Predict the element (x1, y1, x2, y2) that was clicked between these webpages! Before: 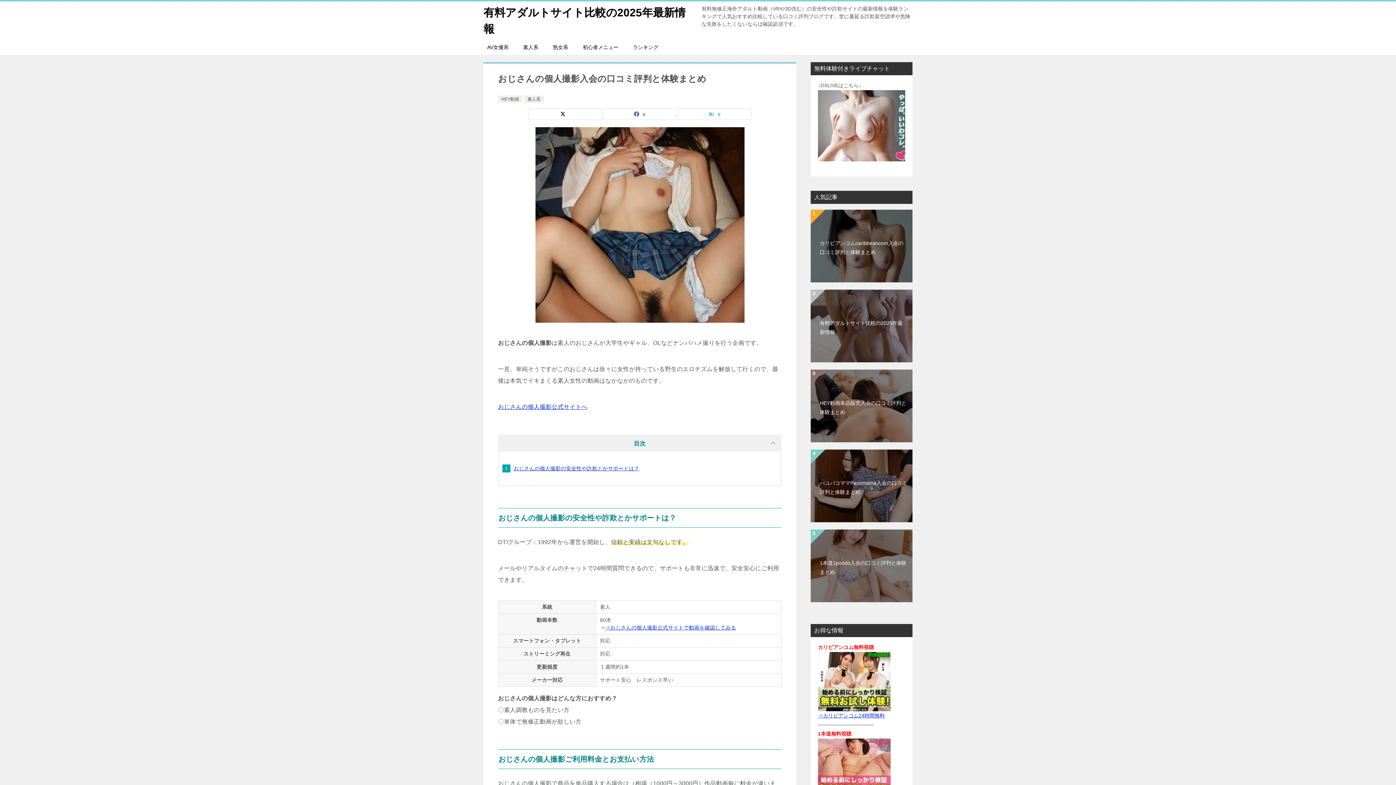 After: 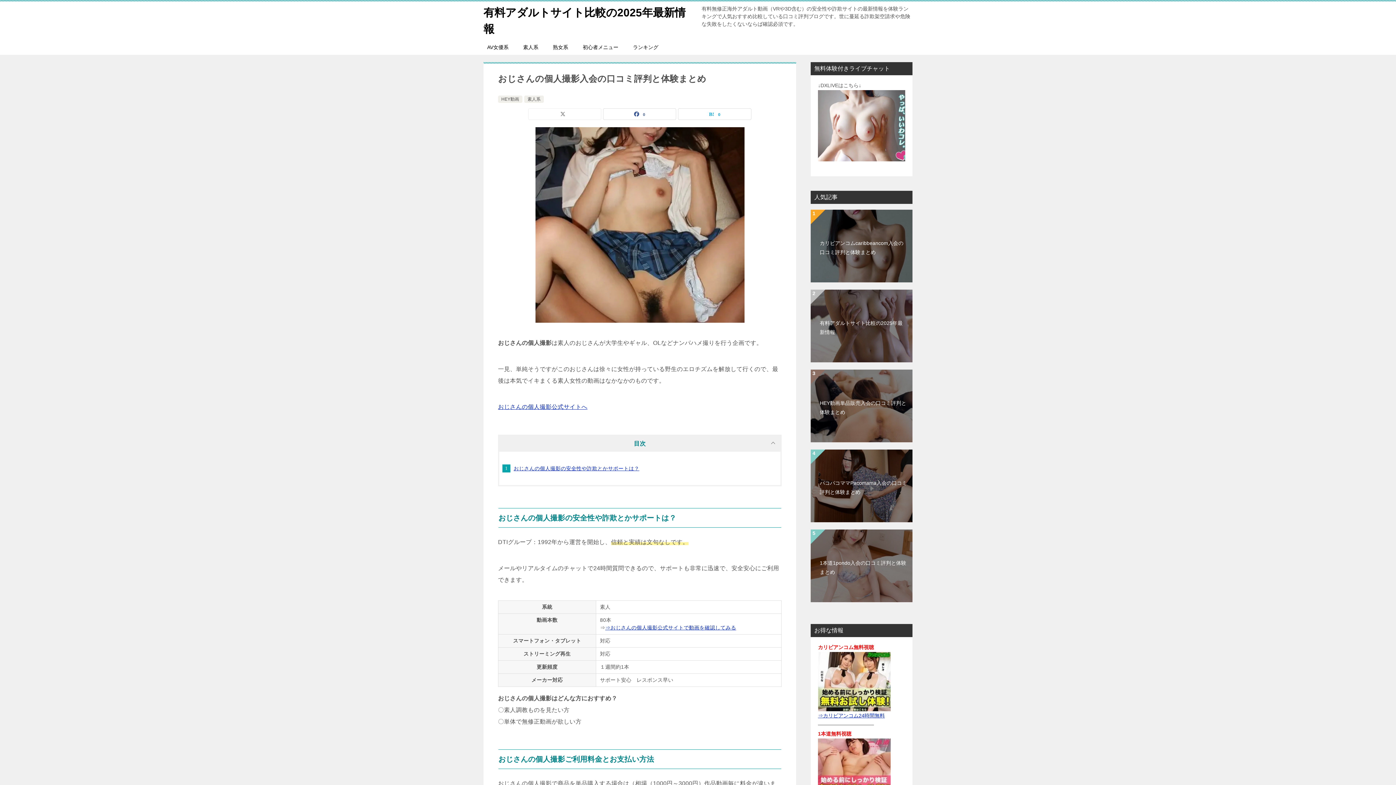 Action: bbox: (528, 108, 601, 119)